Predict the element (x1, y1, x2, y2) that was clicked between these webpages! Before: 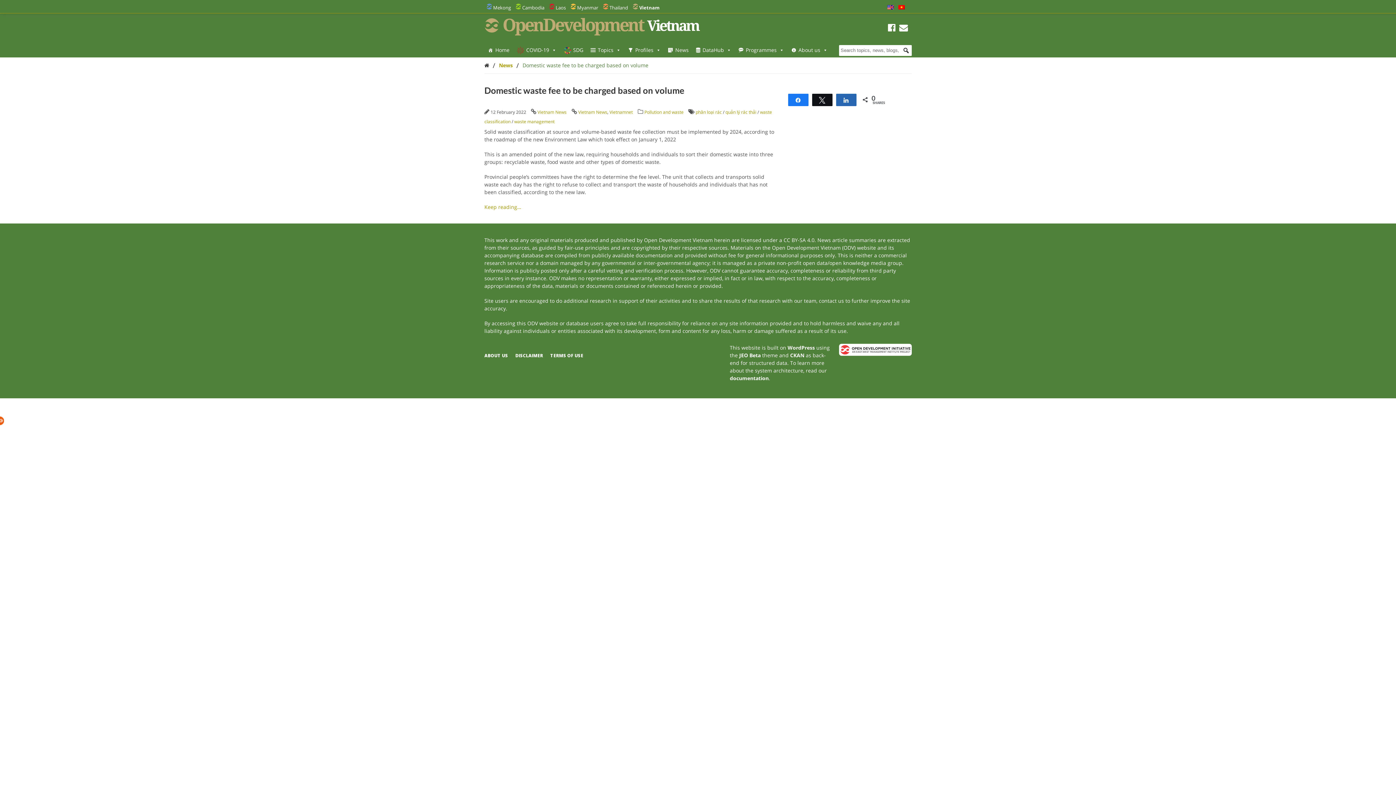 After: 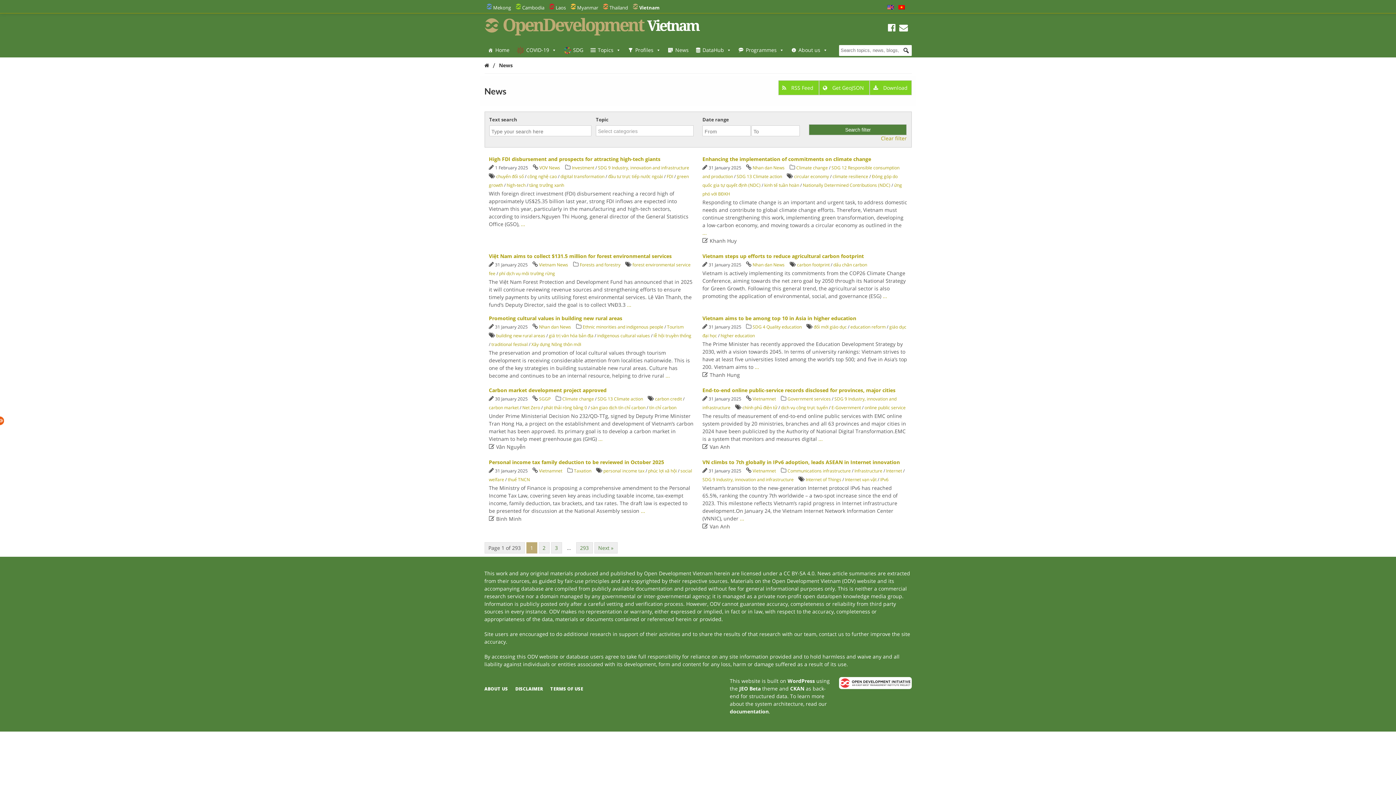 Action: label: News bbox: (499, 61, 512, 68)